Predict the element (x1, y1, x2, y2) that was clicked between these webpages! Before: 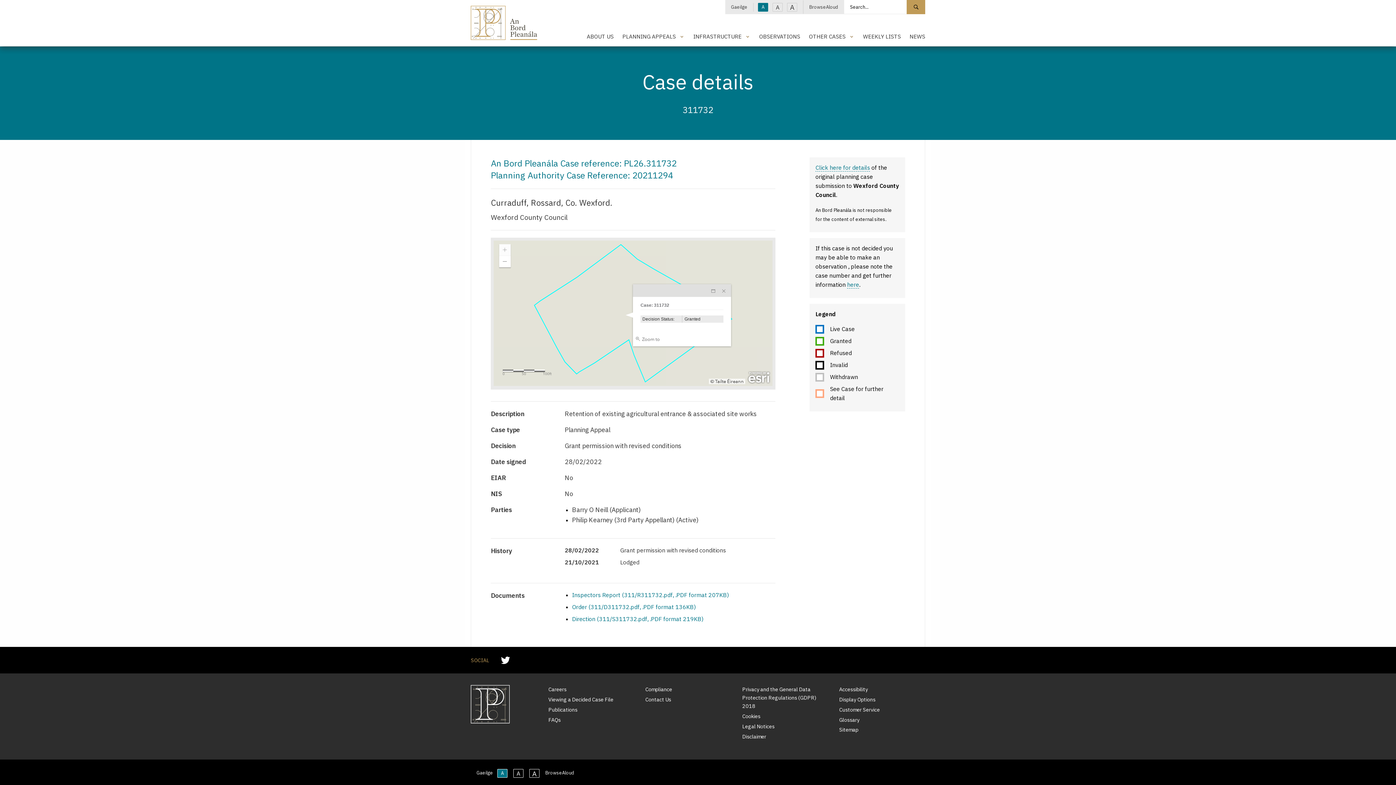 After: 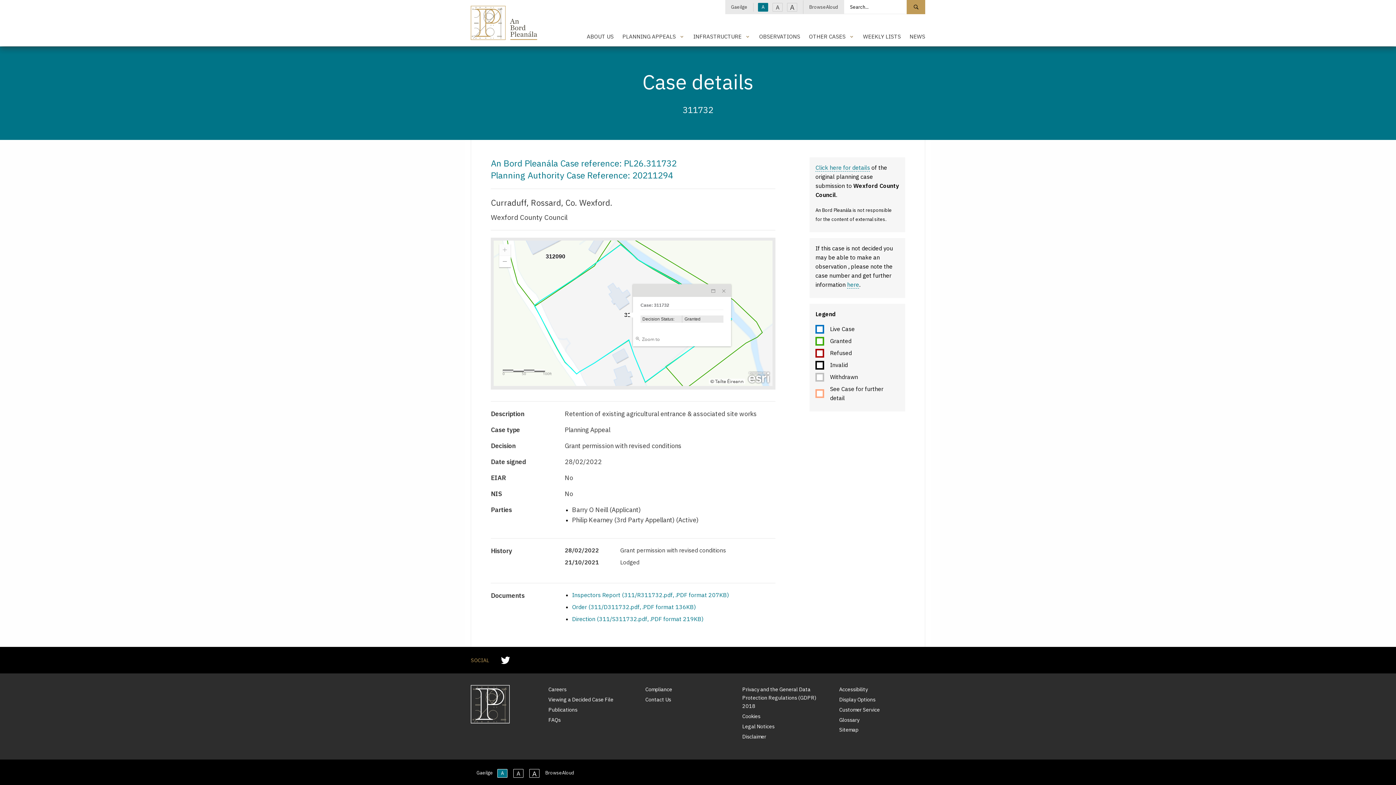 Action: bbox: (572, 615, 703, 622) label: Direction (311/S311732.pdf, .PDF format 219KB)